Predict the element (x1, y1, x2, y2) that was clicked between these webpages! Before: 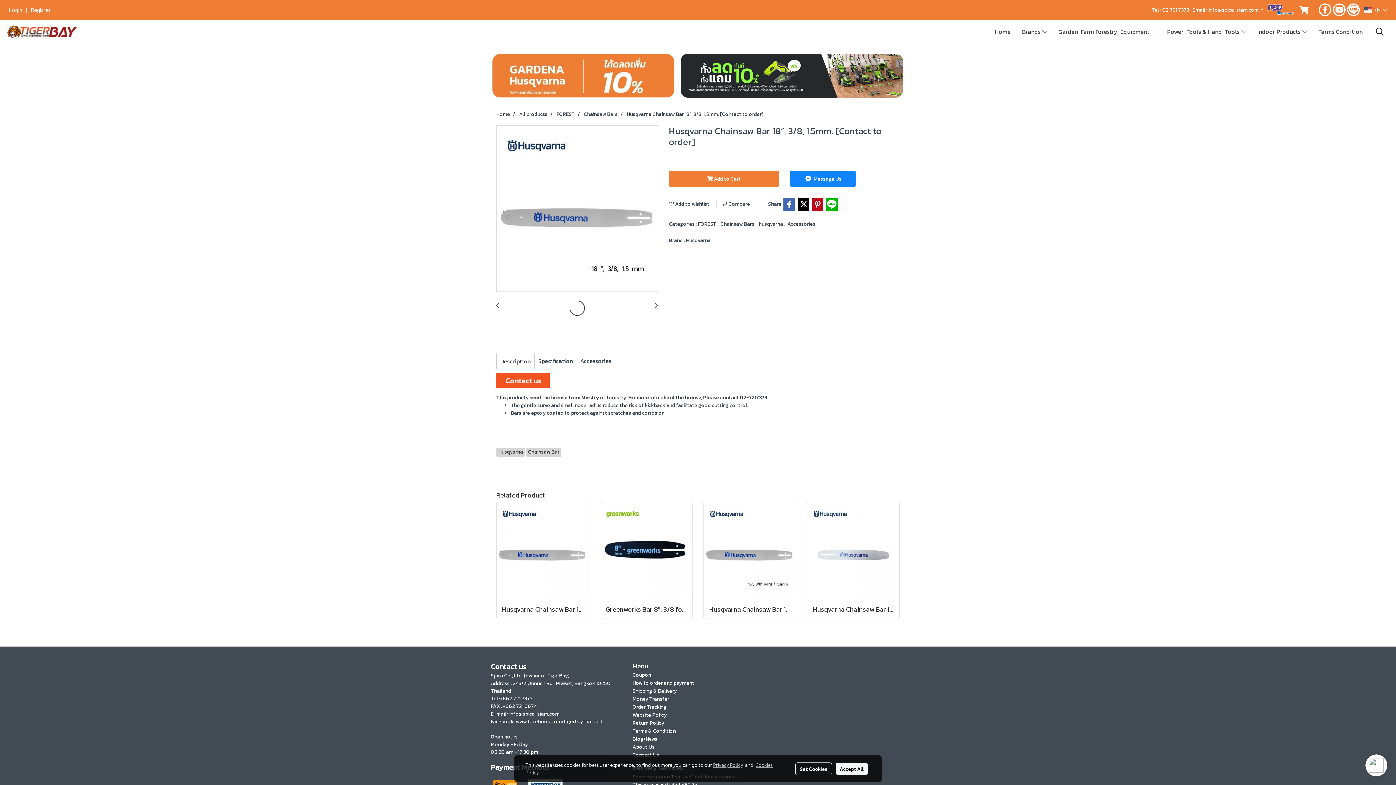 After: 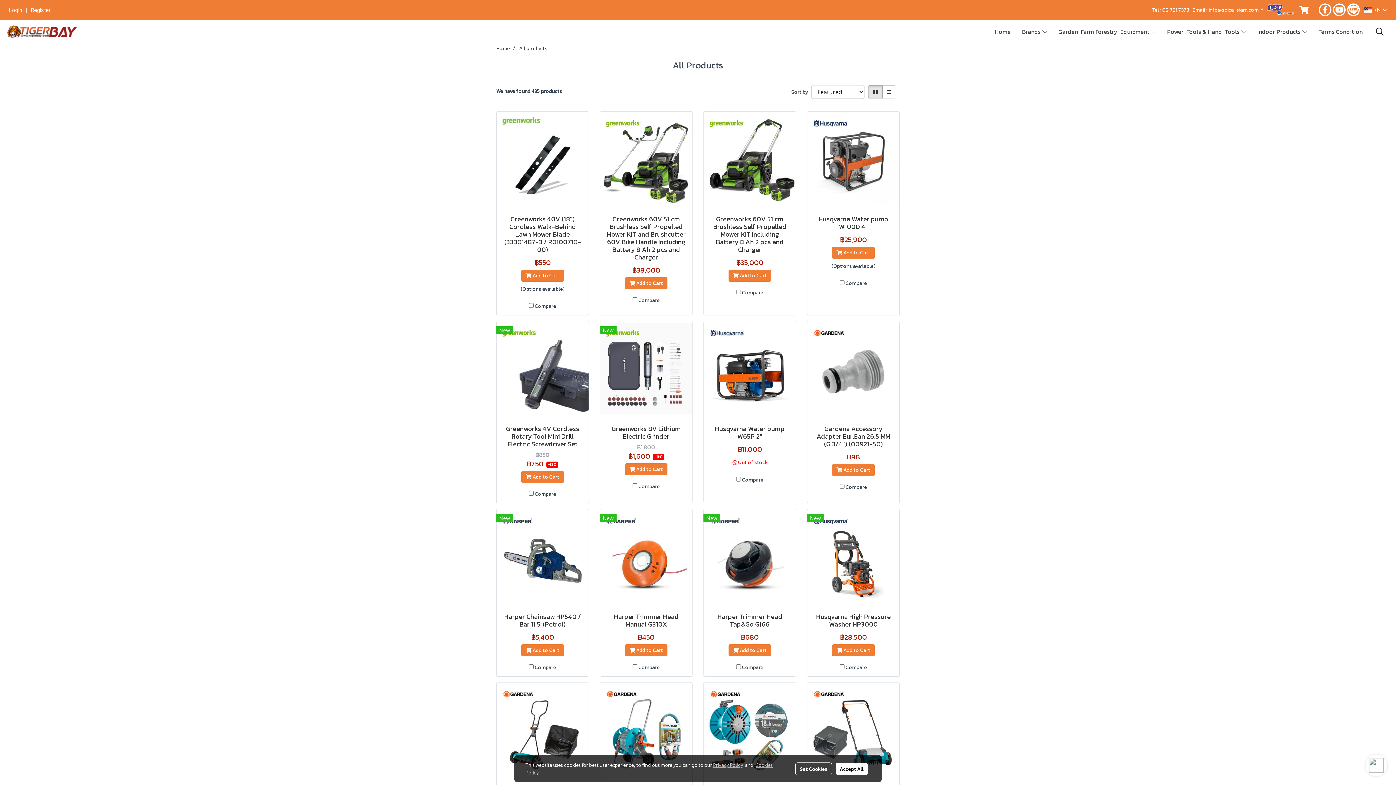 Action: bbox: (519, 110, 547, 118) label: All products